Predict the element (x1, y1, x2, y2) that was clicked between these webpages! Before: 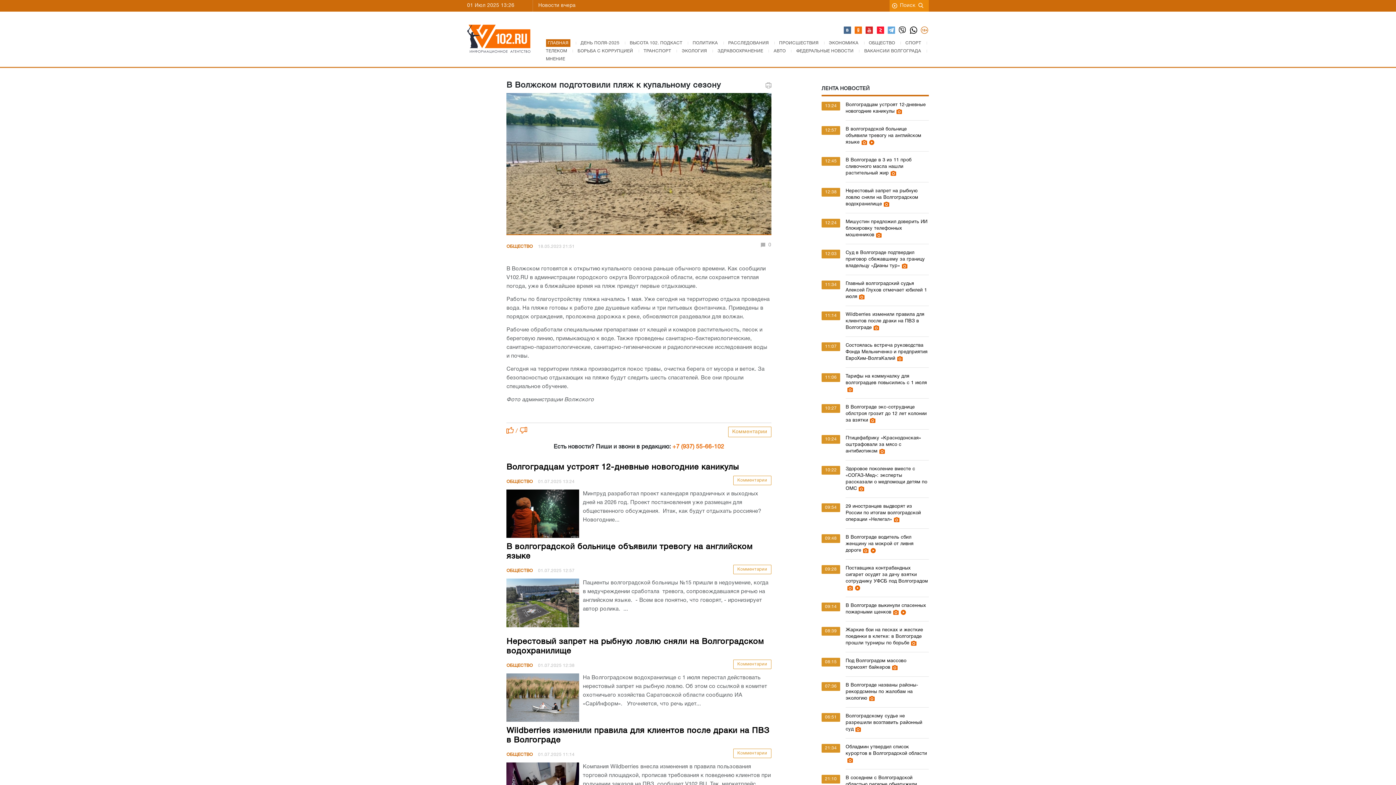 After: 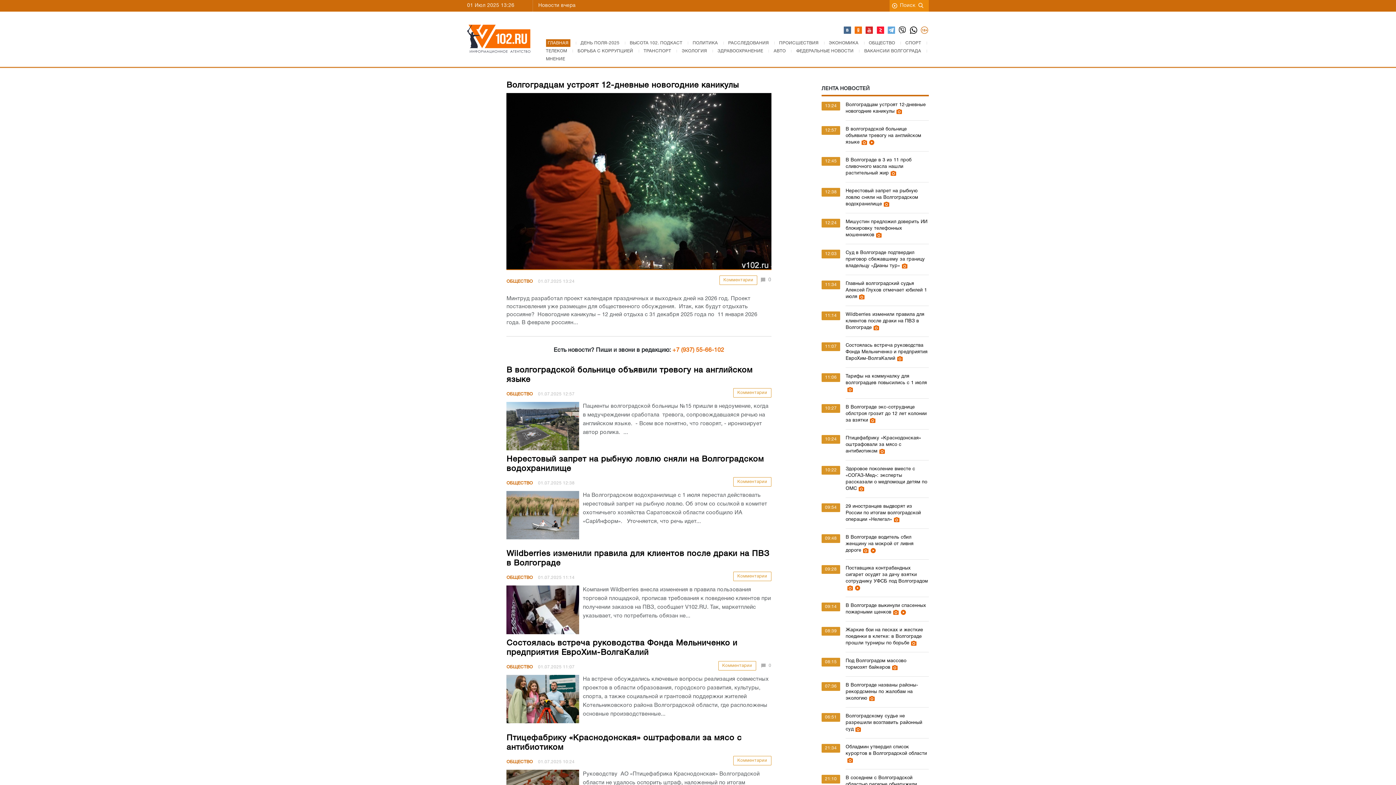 Action: label: ОБЩЕСТВО bbox: (506, 243, 532, 250)